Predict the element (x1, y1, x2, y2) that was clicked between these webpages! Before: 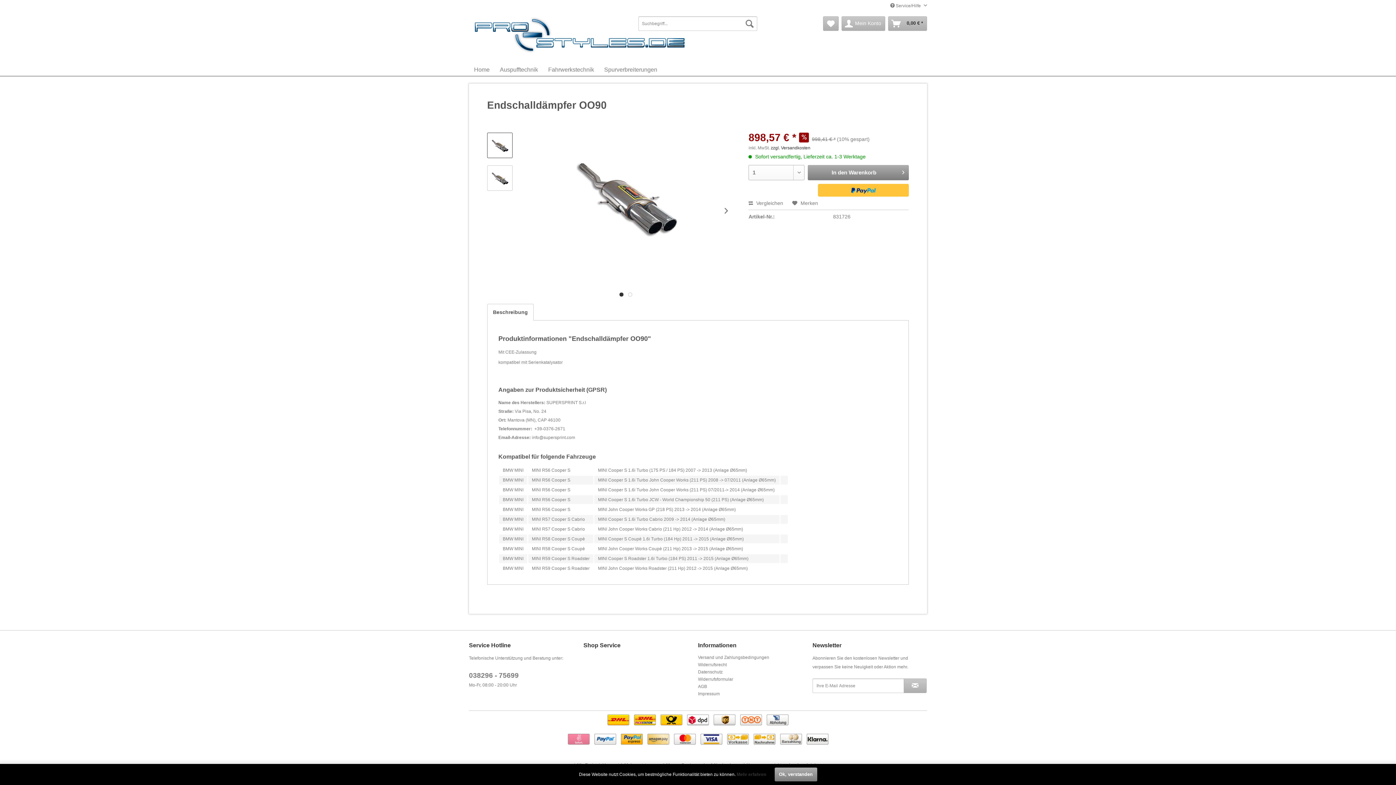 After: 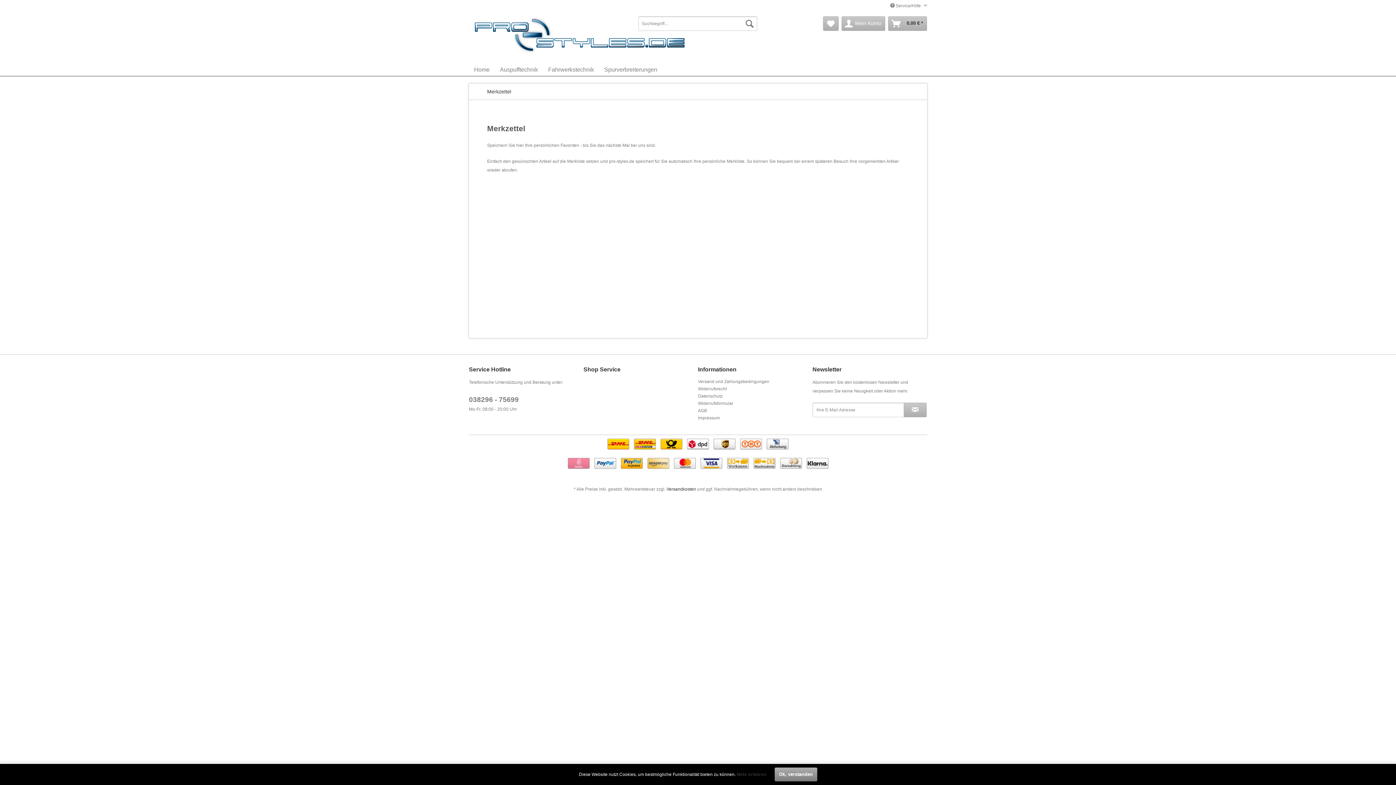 Action: bbox: (823, 16, 838, 30) label: Merkzettel